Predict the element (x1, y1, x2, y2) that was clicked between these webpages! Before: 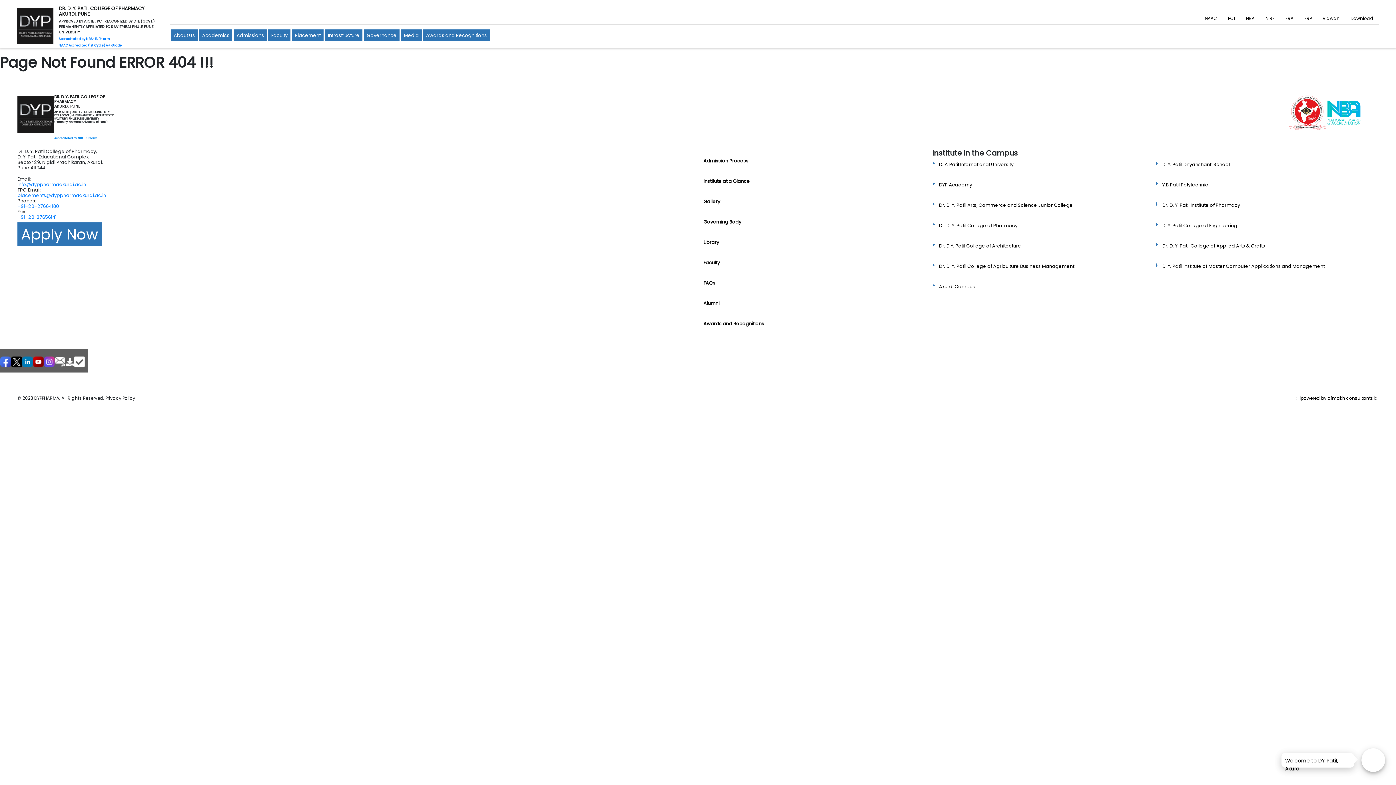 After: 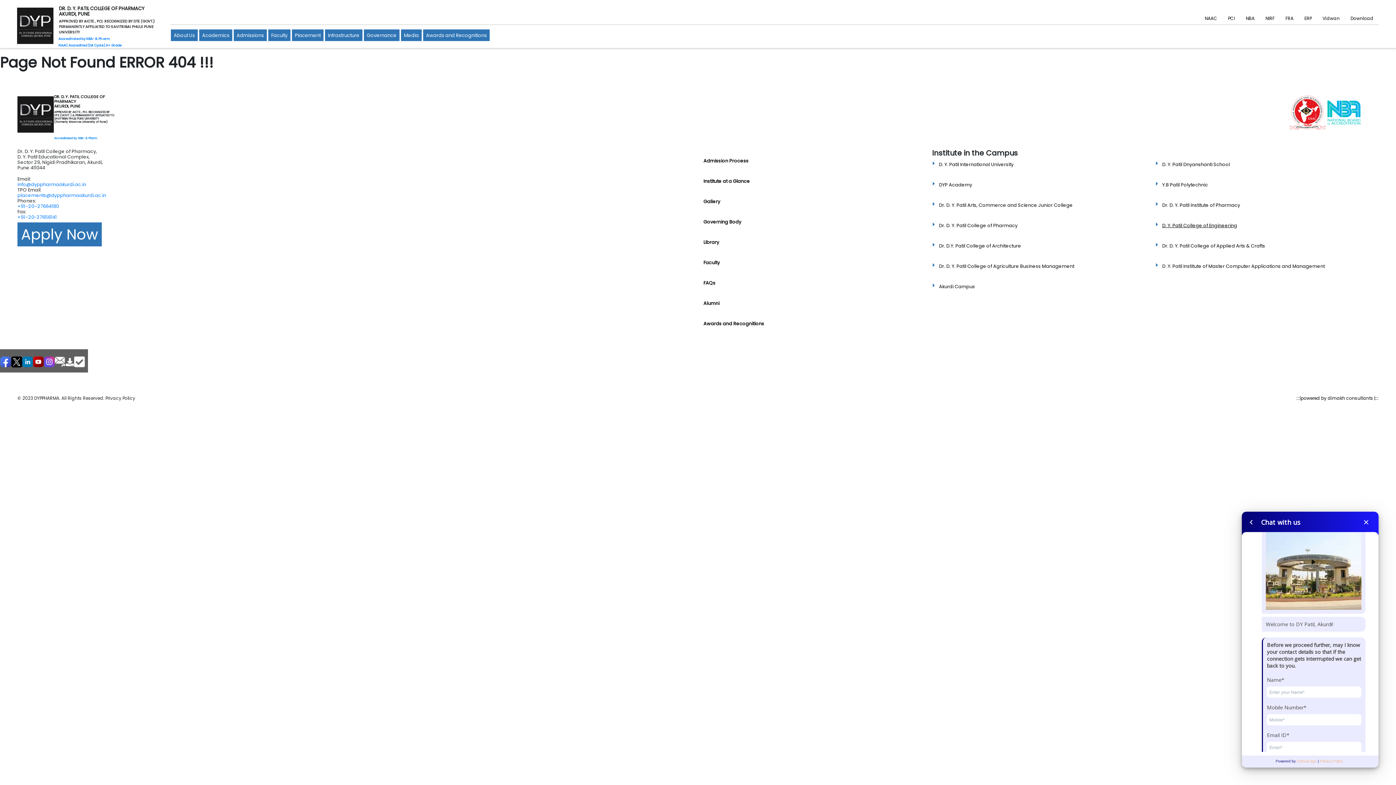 Action: bbox: (1162, 222, 1237, 240) label: D. Y. Patil College of Engineering